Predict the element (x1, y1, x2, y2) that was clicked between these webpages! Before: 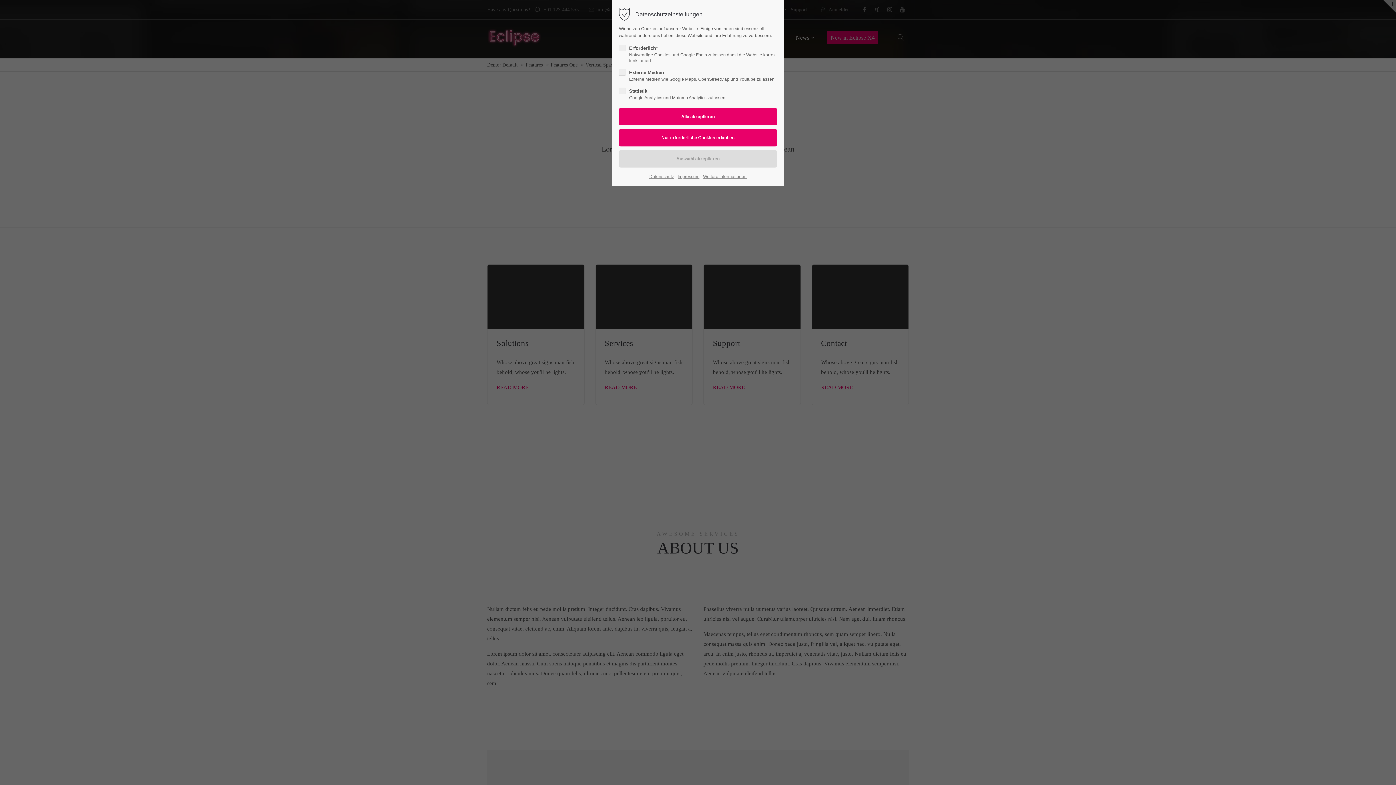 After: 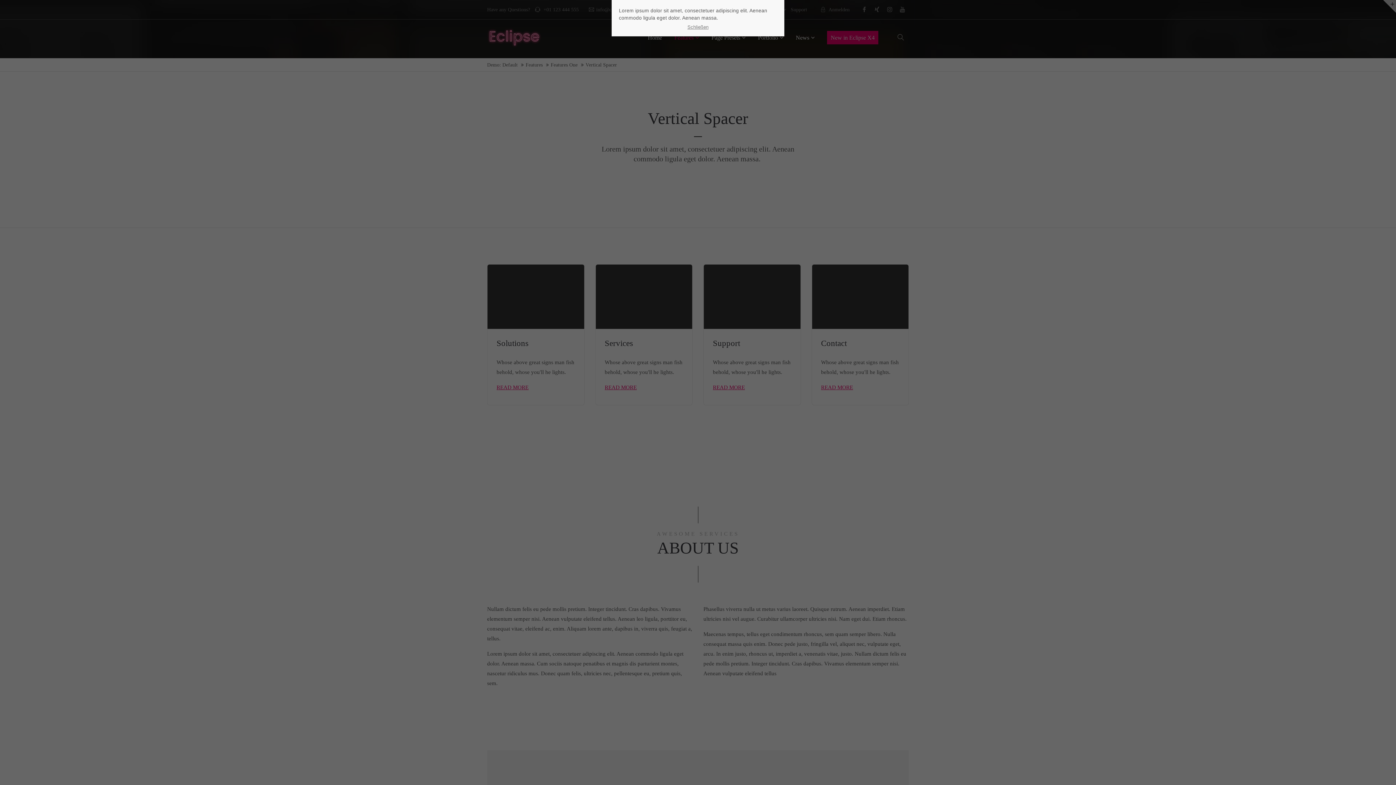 Action: label: Weitere Informationen bbox: (703, 173, 746, 180)